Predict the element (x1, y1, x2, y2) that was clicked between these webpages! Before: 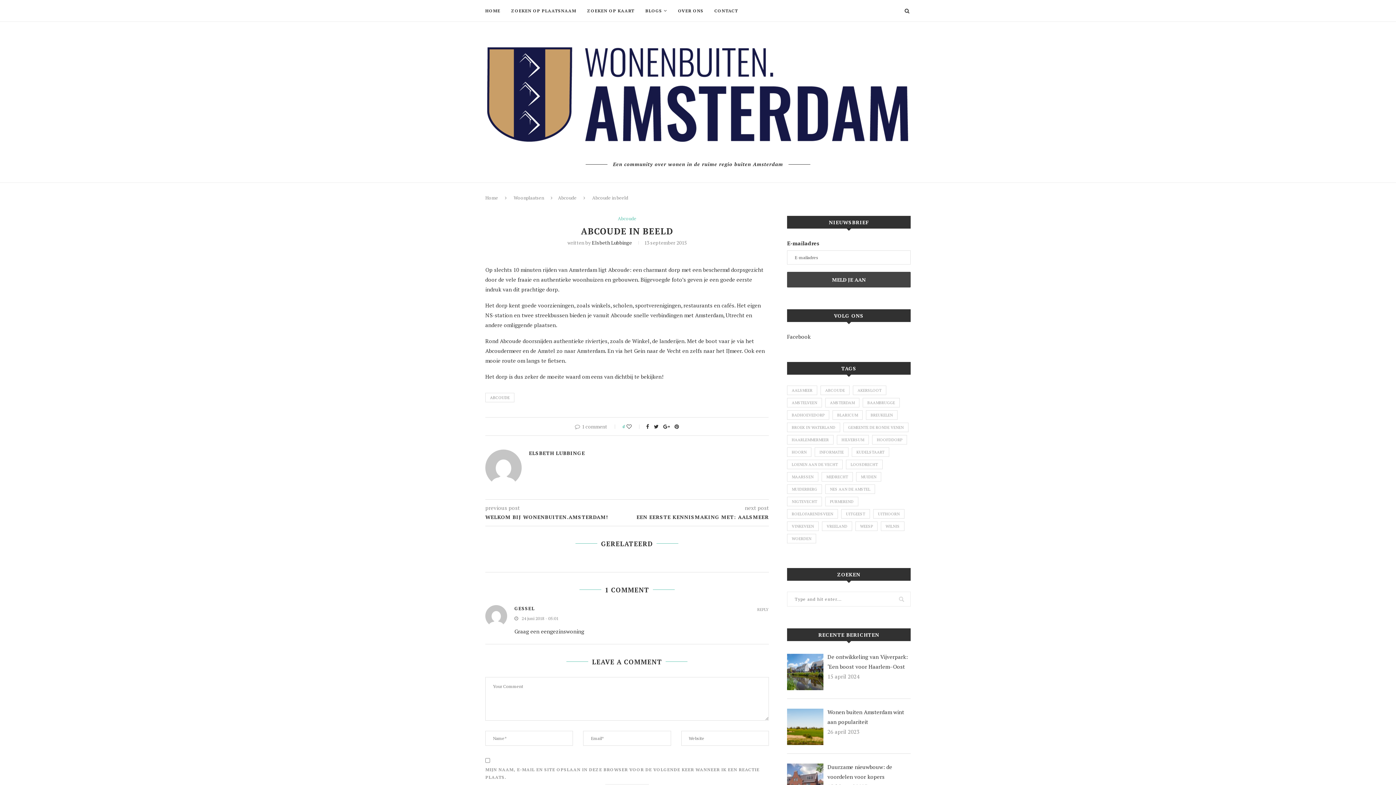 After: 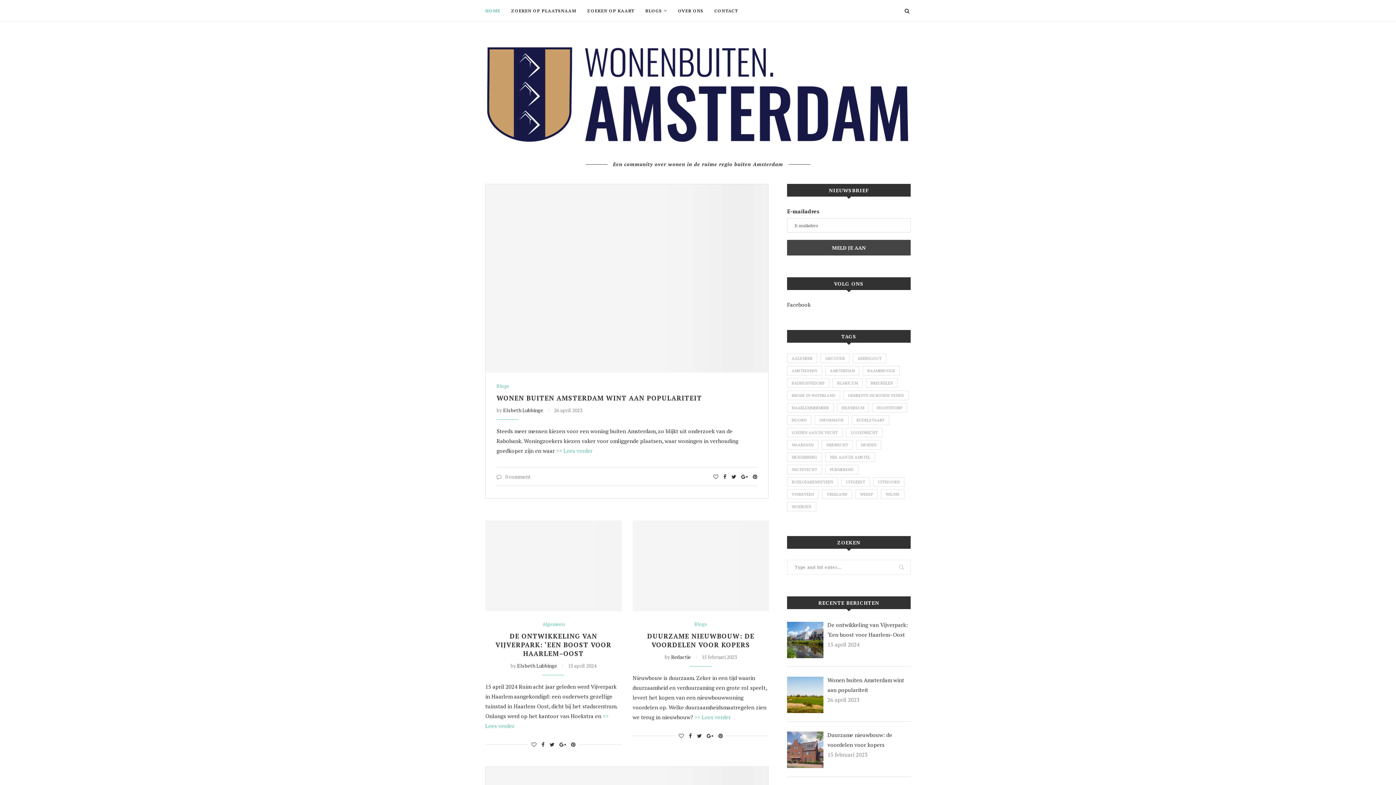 Action: bbox: (485, 0, 500, 21) label: HOME